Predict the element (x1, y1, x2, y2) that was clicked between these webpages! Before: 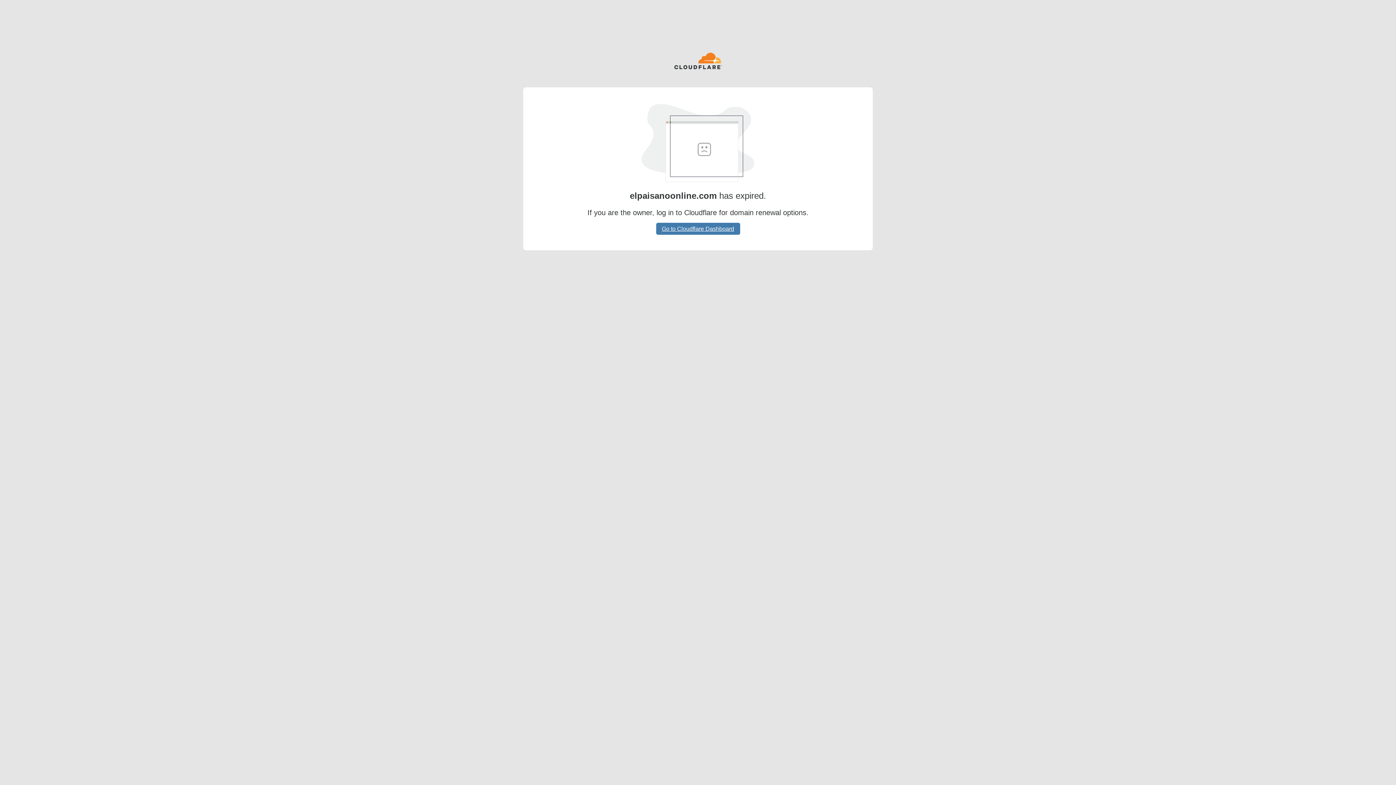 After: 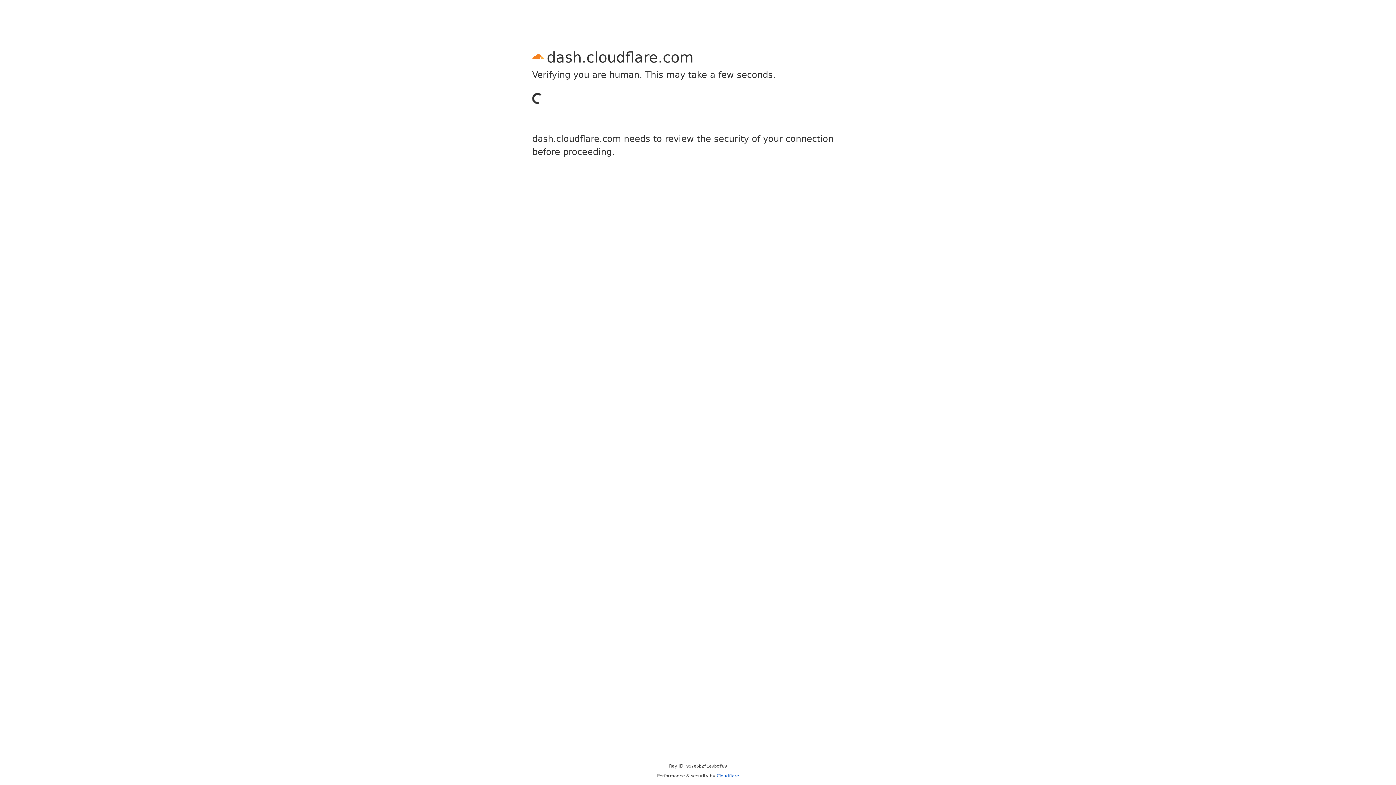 Action: label: Go to Cloudflare Dashboard bbox: (656, 222, 740, 234)